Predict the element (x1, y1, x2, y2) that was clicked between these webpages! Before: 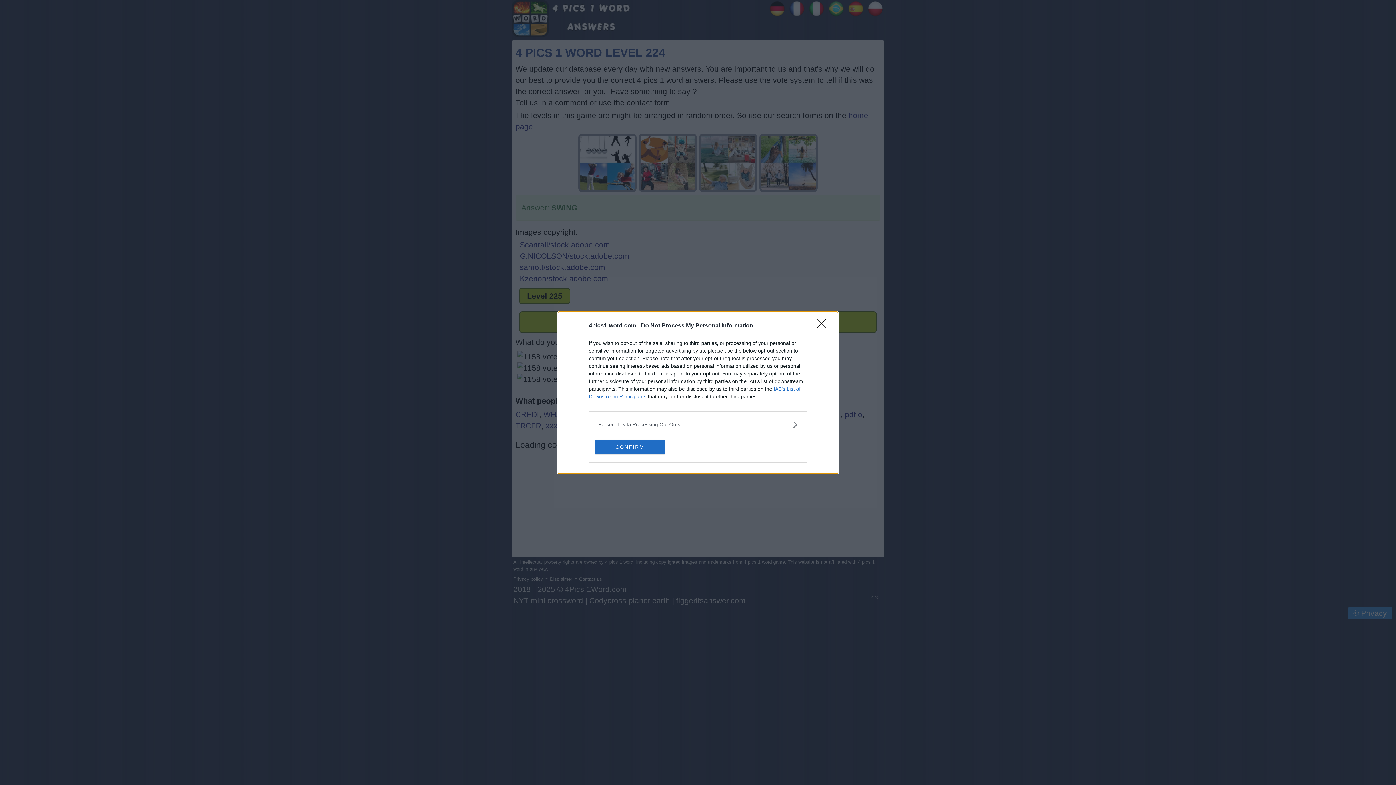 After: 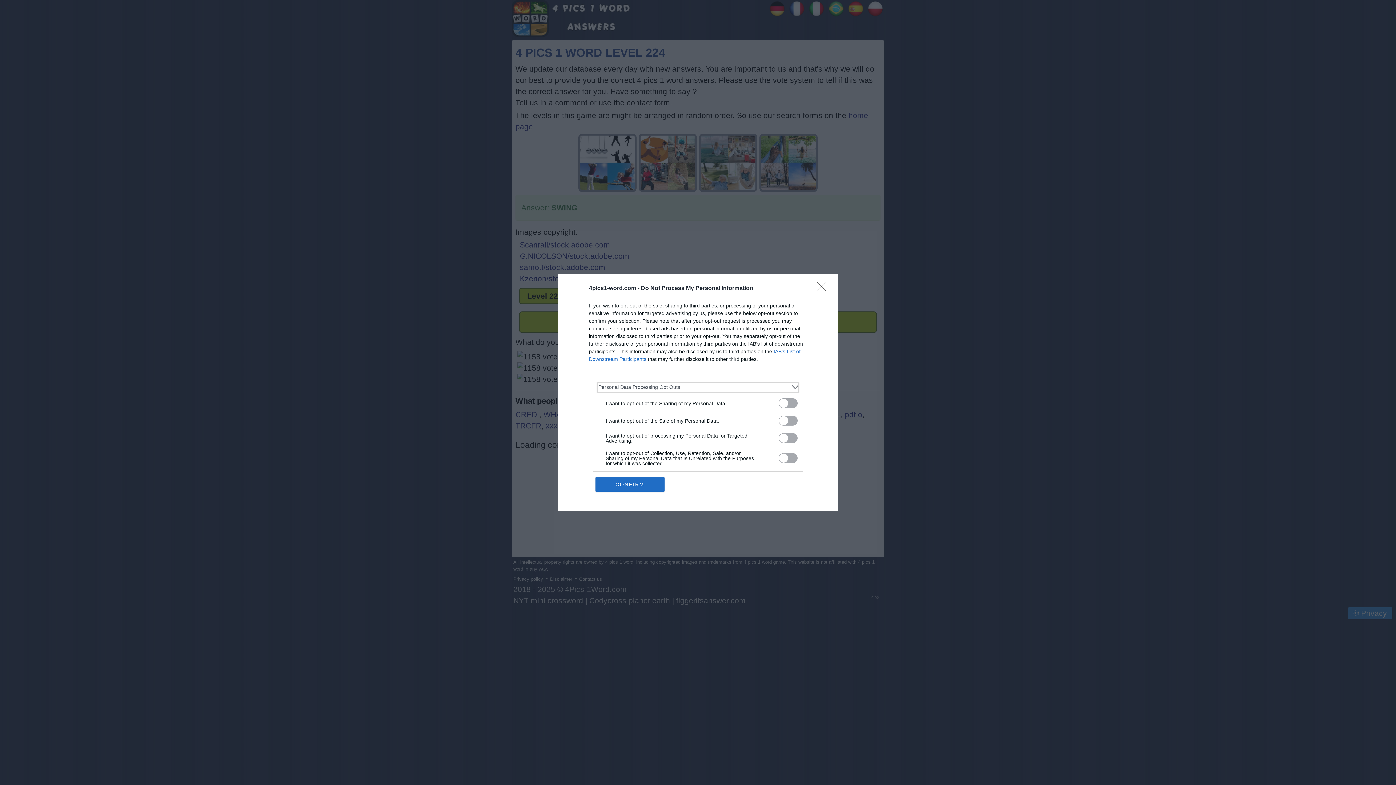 Action: bbox: (598, 420, 797, 428) label: Opt-Outs